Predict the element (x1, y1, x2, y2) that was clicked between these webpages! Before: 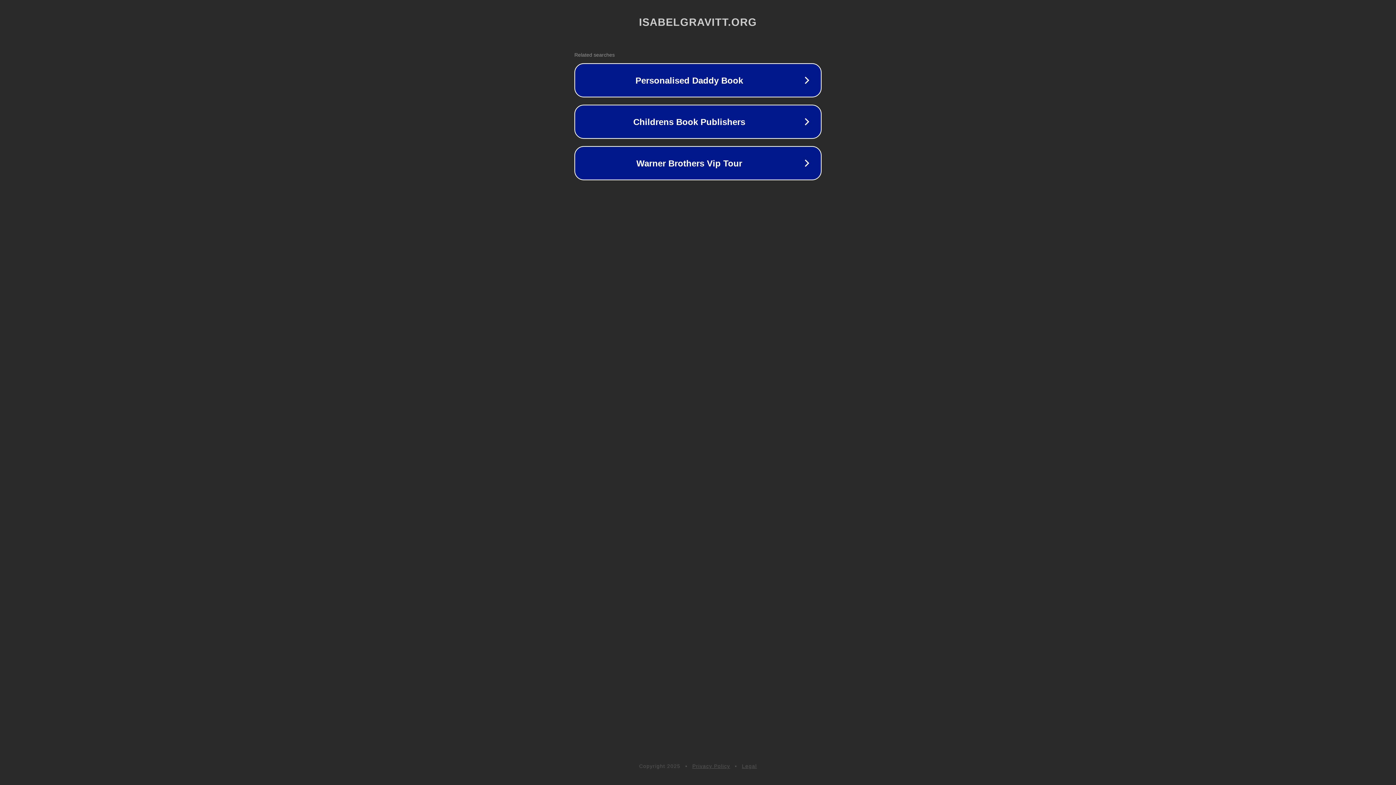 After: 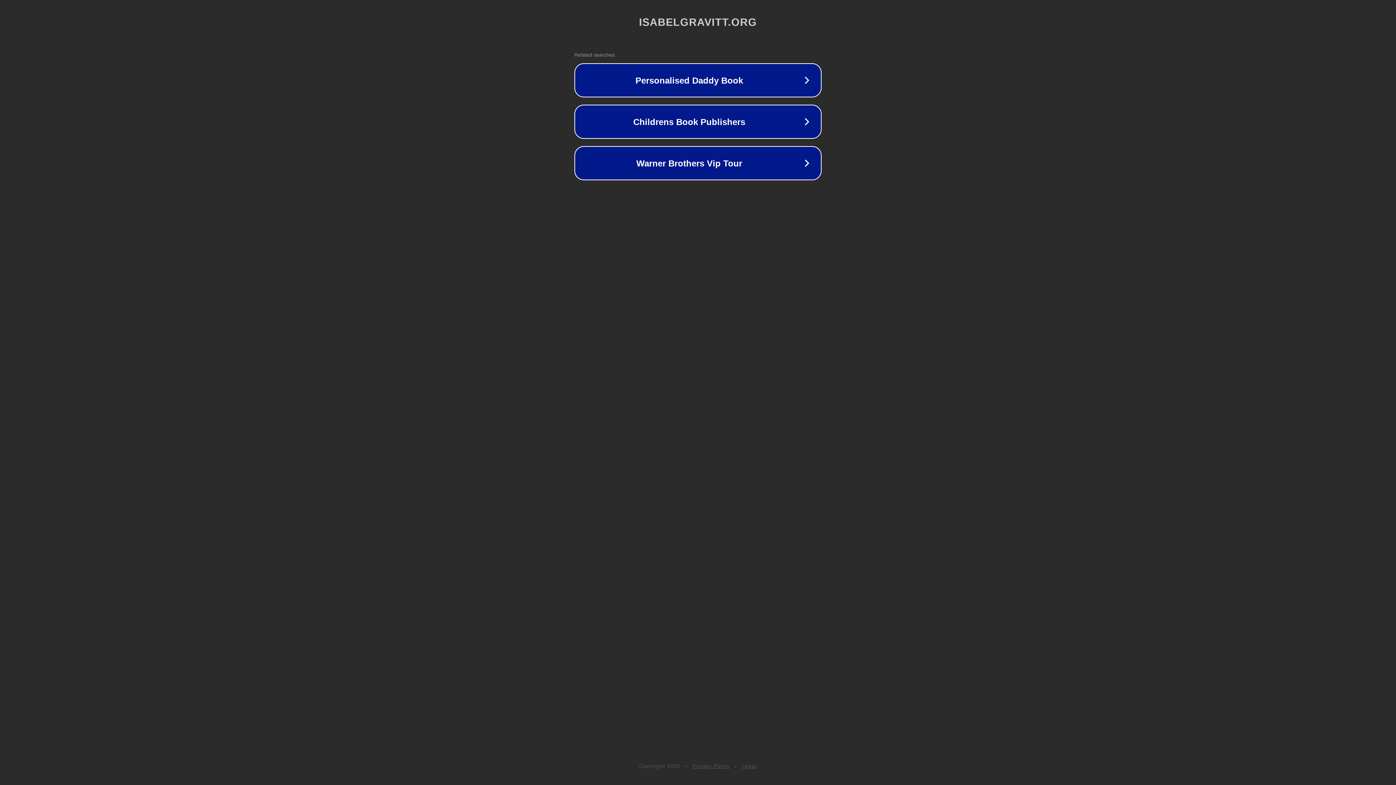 Action: label: Legal bbox: (742, 763, 757, 769)